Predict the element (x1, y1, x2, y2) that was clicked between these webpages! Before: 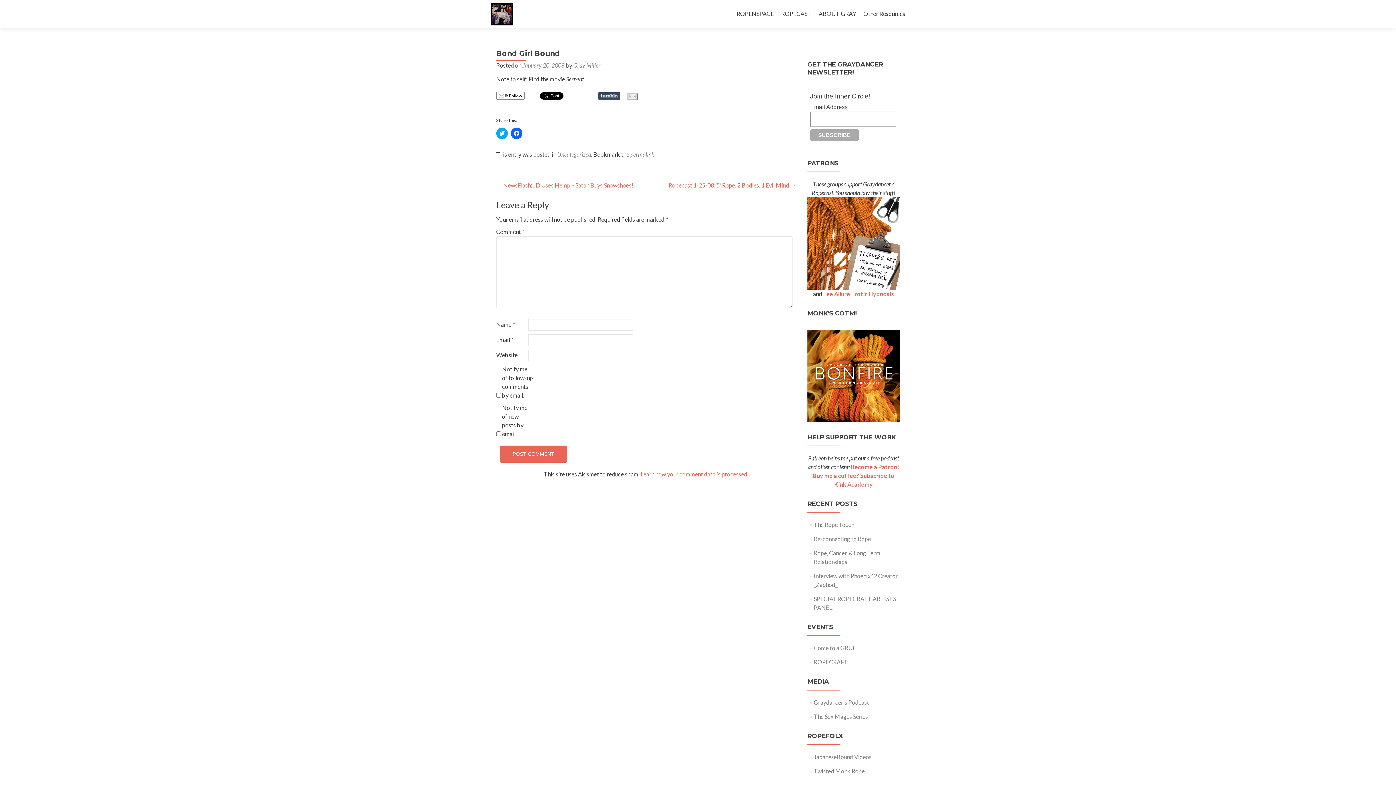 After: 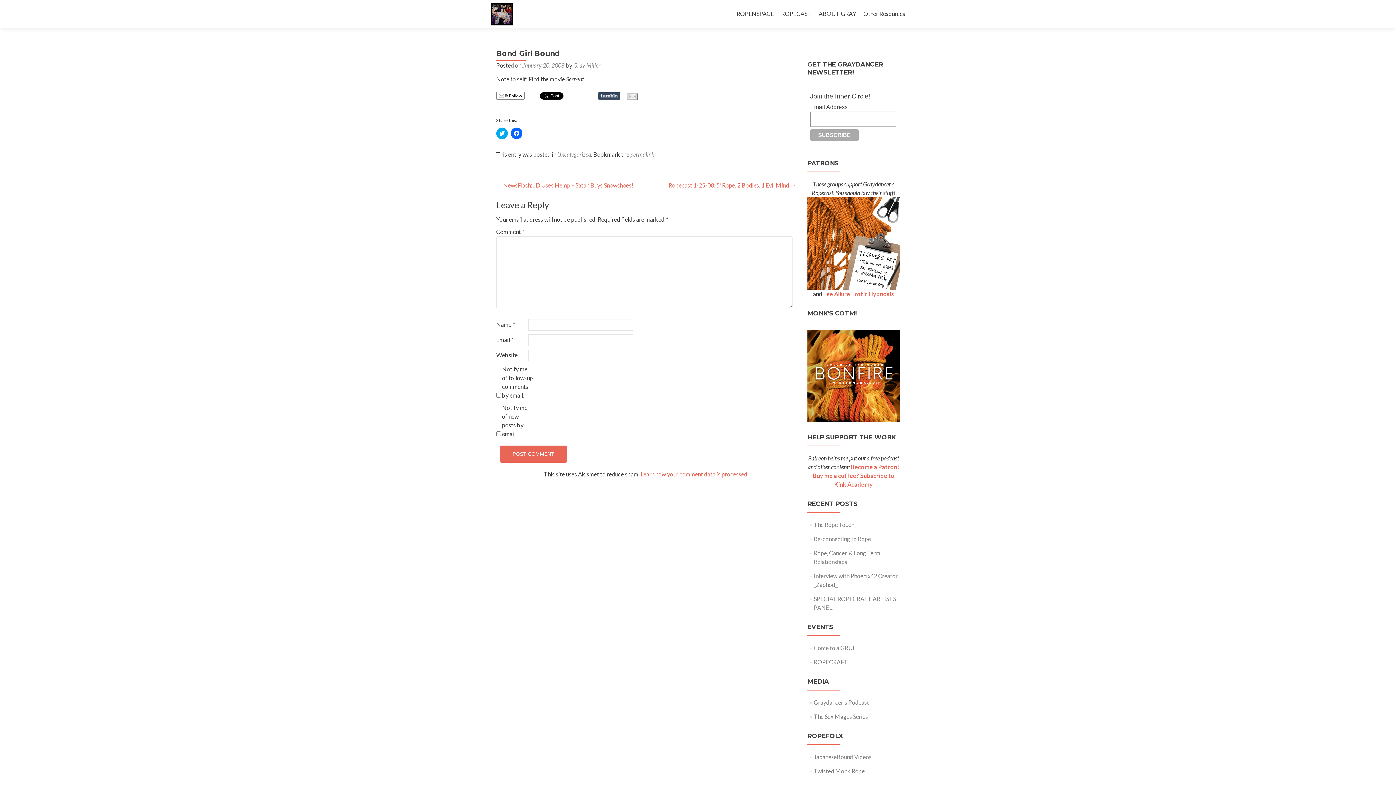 Action: bbox: (522, 61, 564, 68) label: January 20, 2008